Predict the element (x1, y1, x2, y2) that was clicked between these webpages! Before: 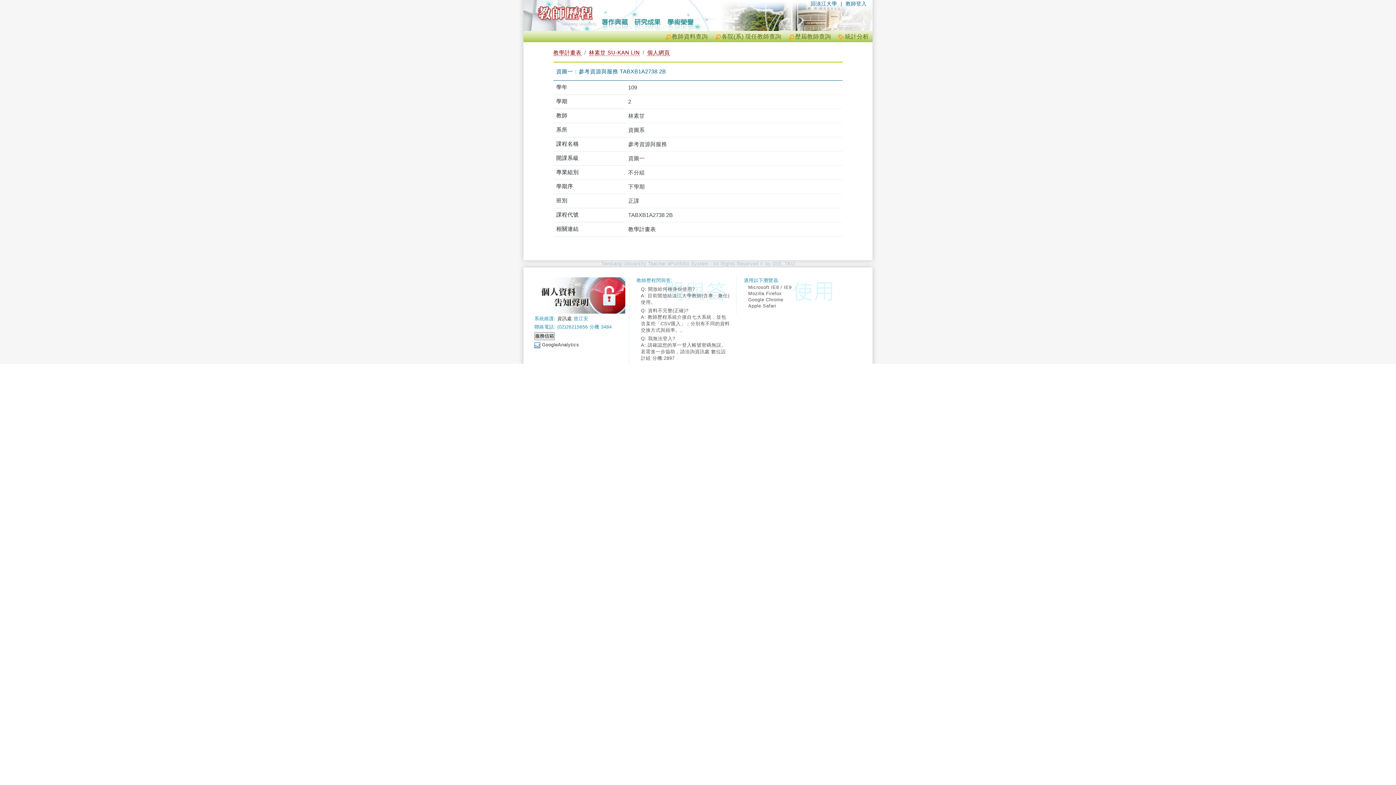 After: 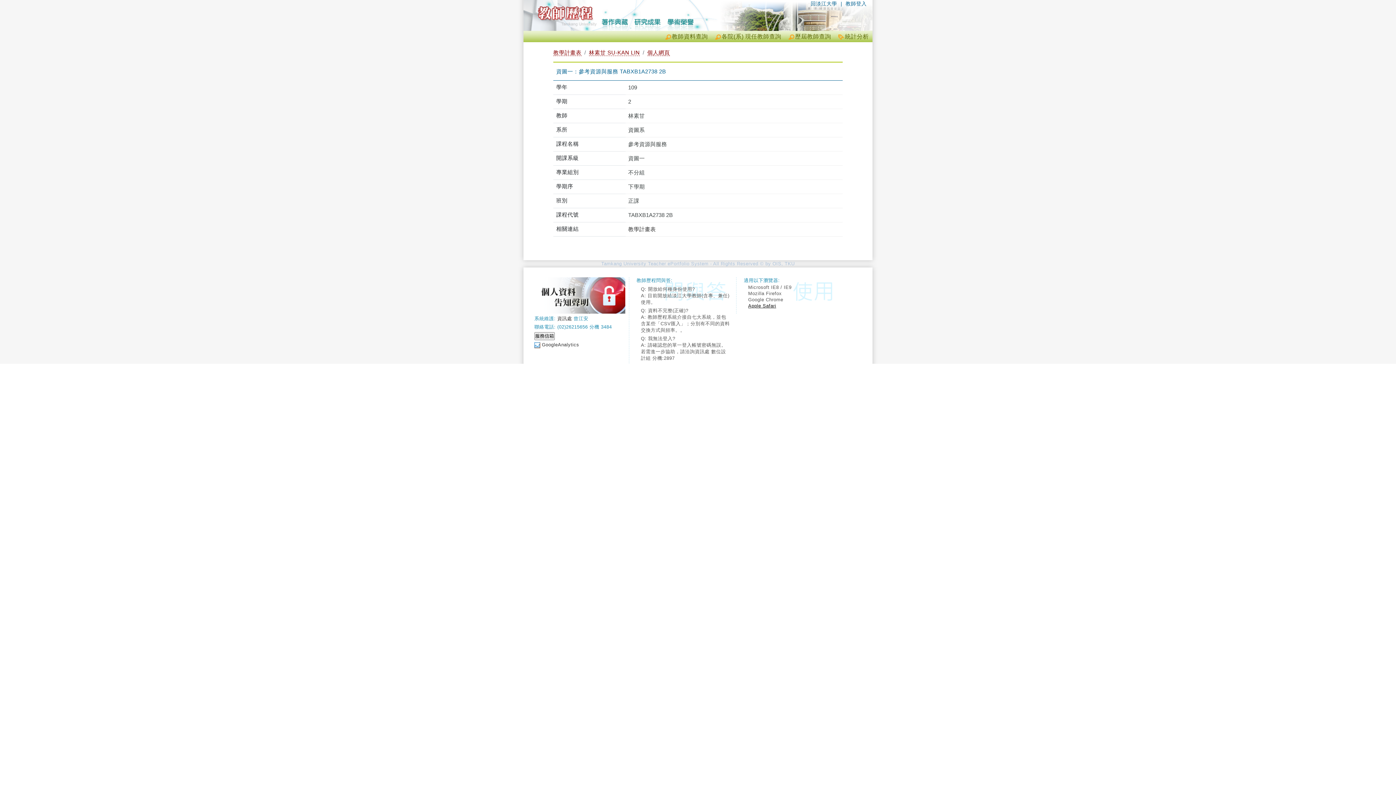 Action: bbox: (748, 303, 838, 308) label: Apple Safari